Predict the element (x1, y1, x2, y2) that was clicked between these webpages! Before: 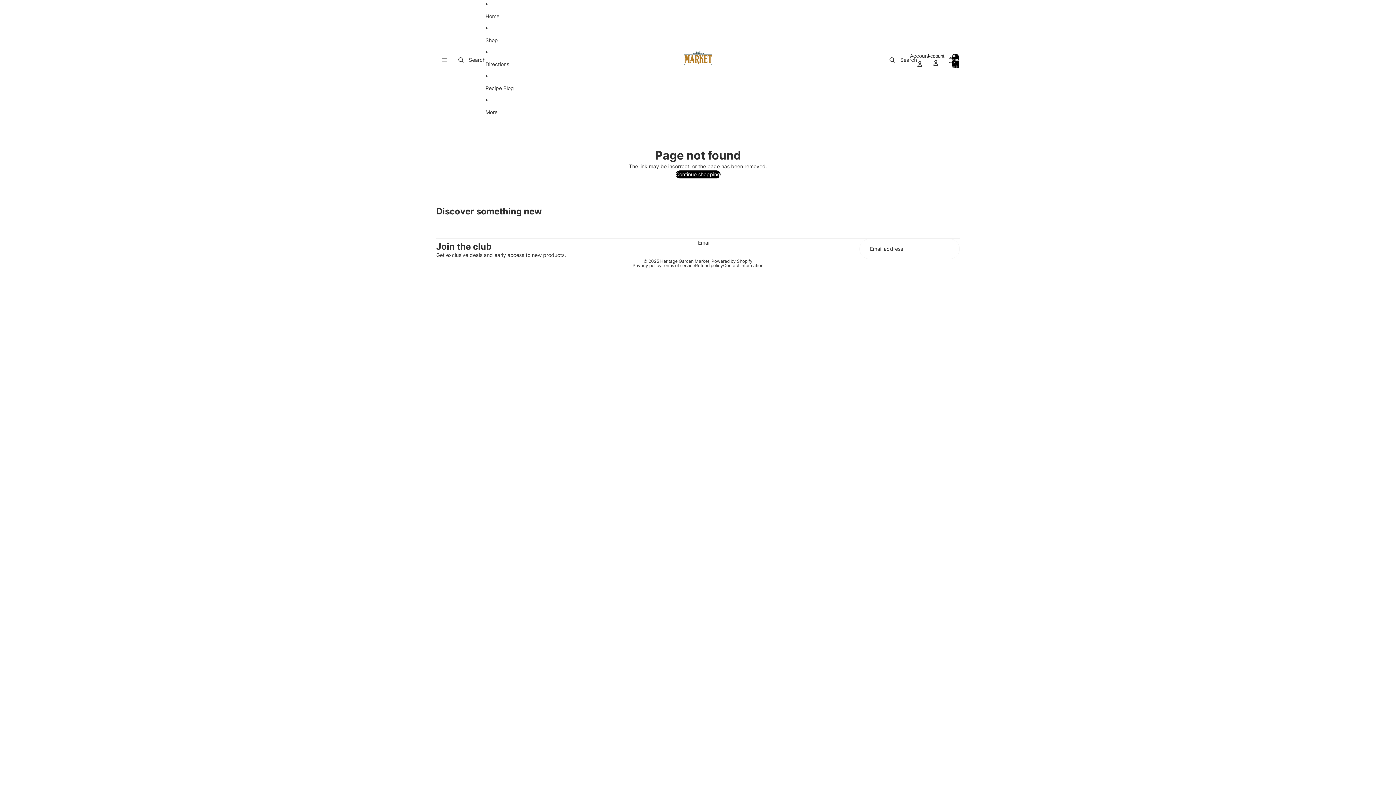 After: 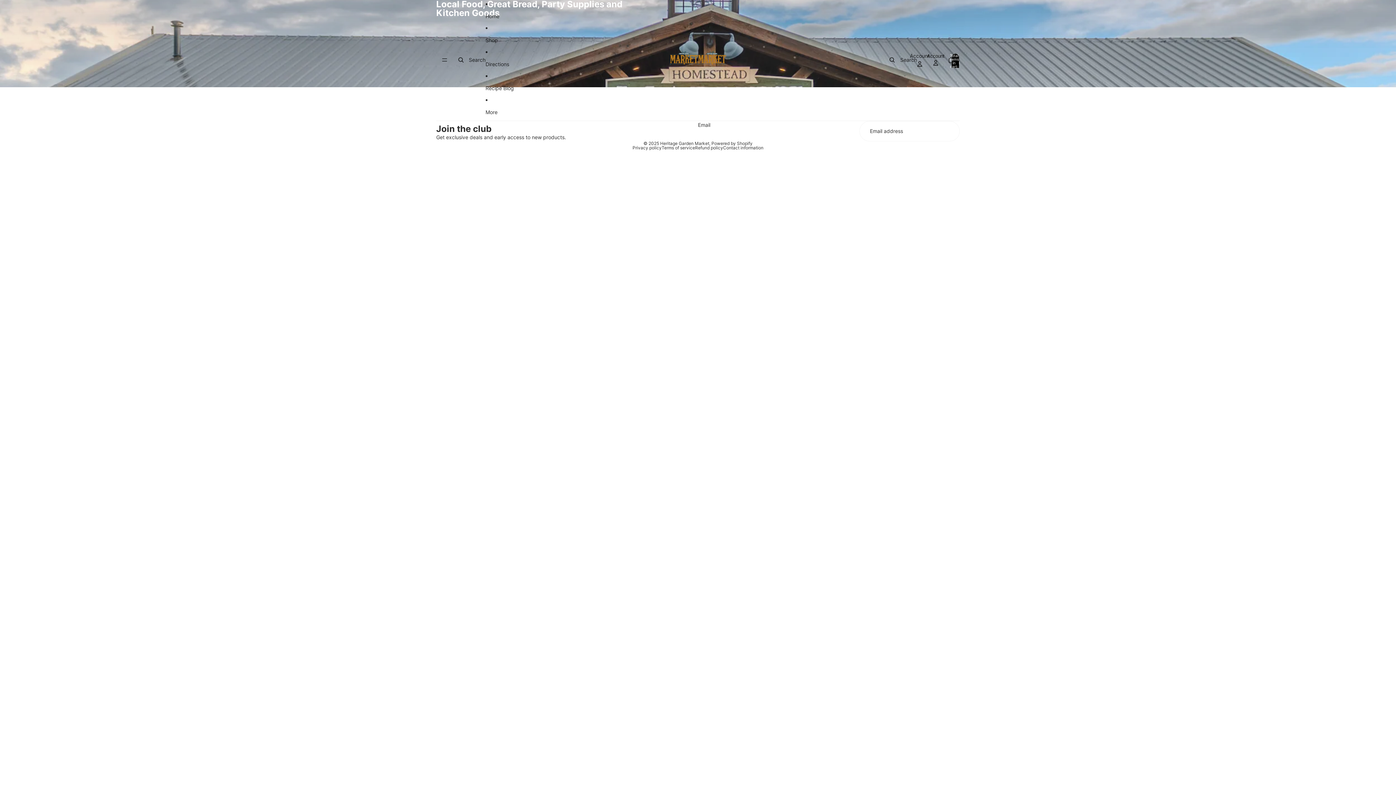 Action: bbox: (684, 0, 712, 120)